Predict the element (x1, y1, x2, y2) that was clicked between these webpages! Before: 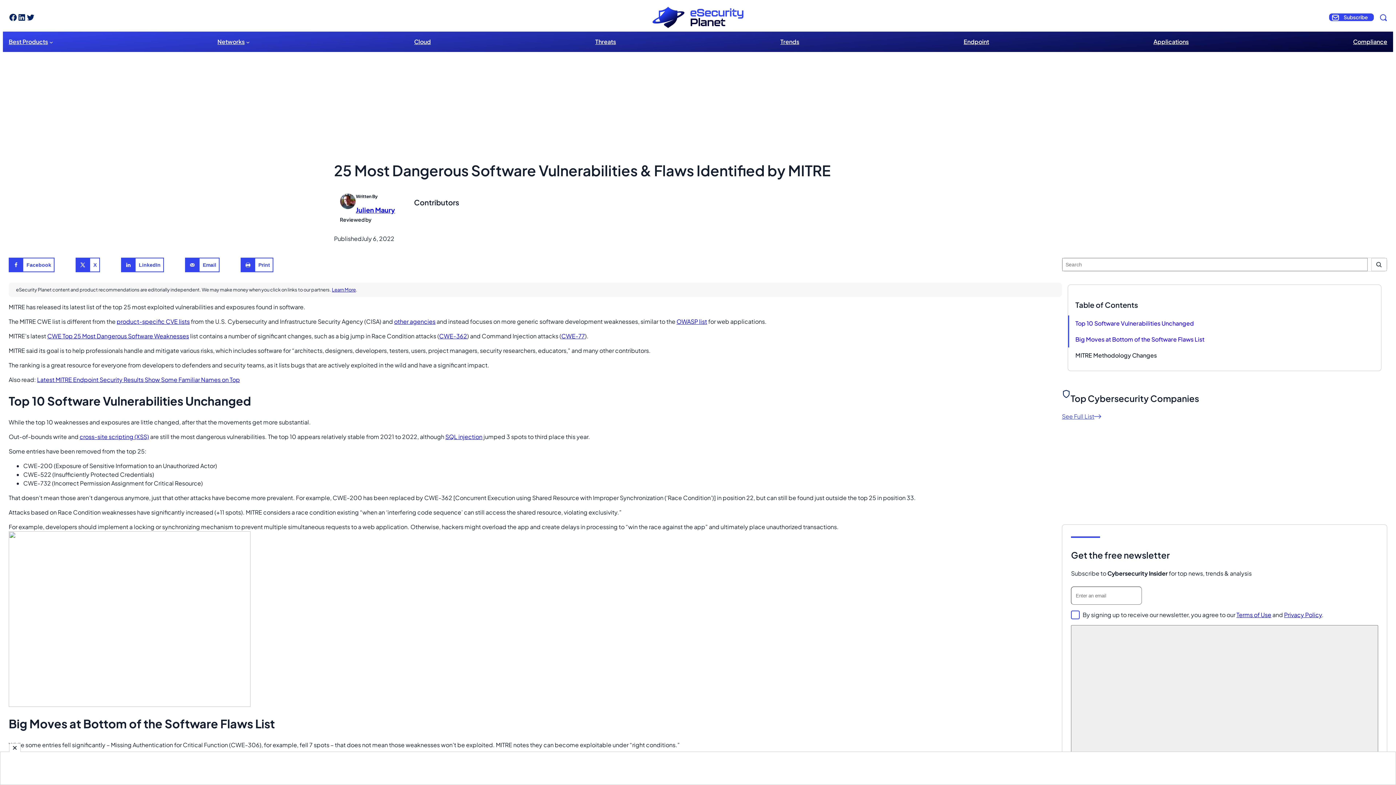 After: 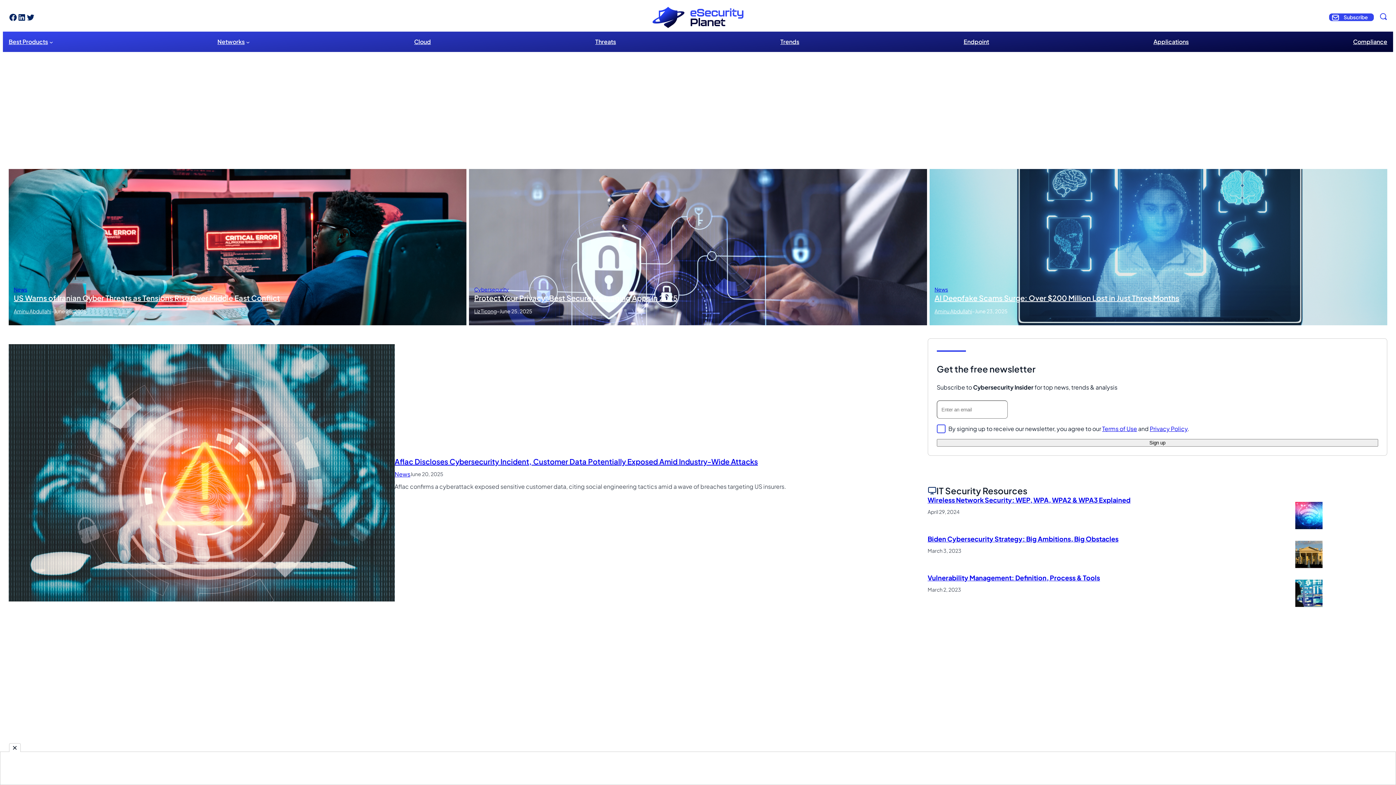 Action: bbox: (652, 6, 743, 27)